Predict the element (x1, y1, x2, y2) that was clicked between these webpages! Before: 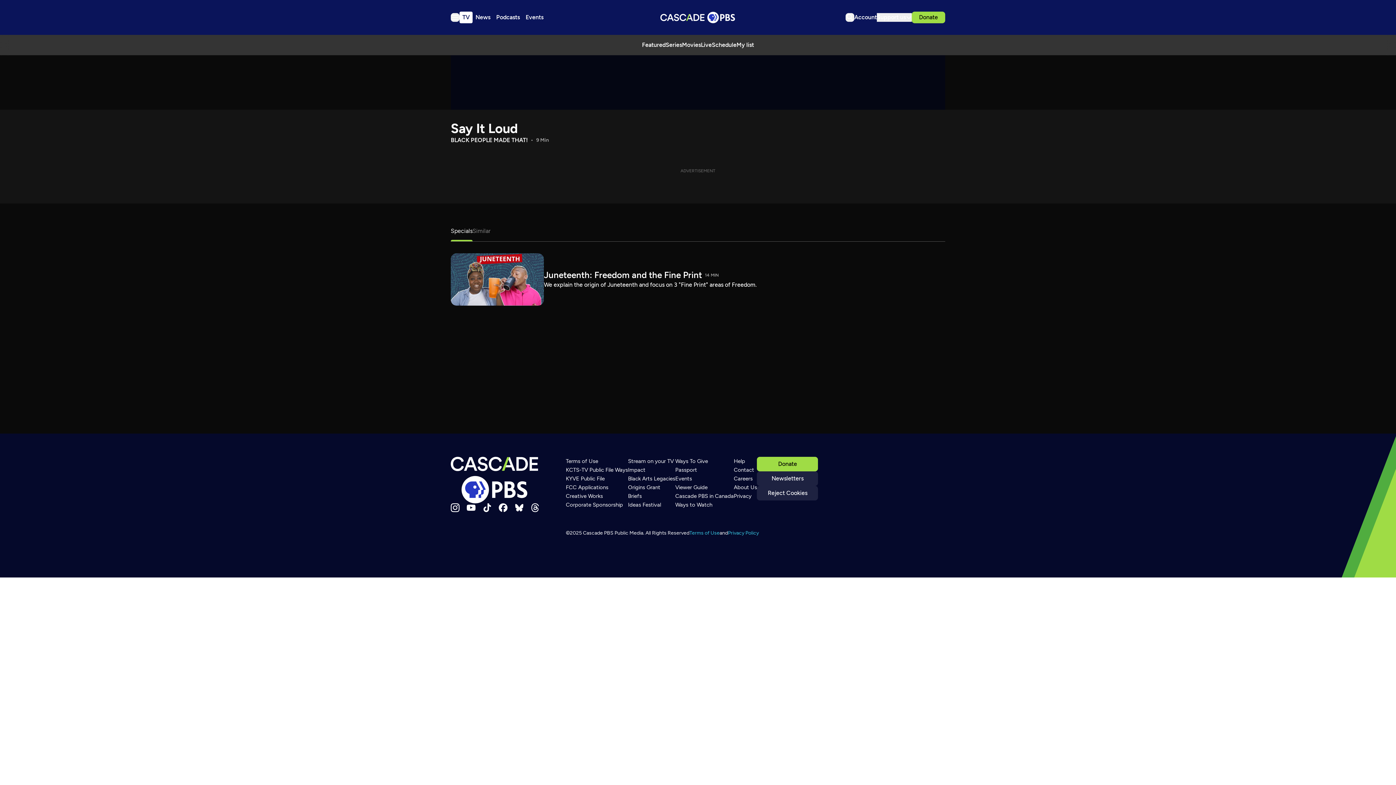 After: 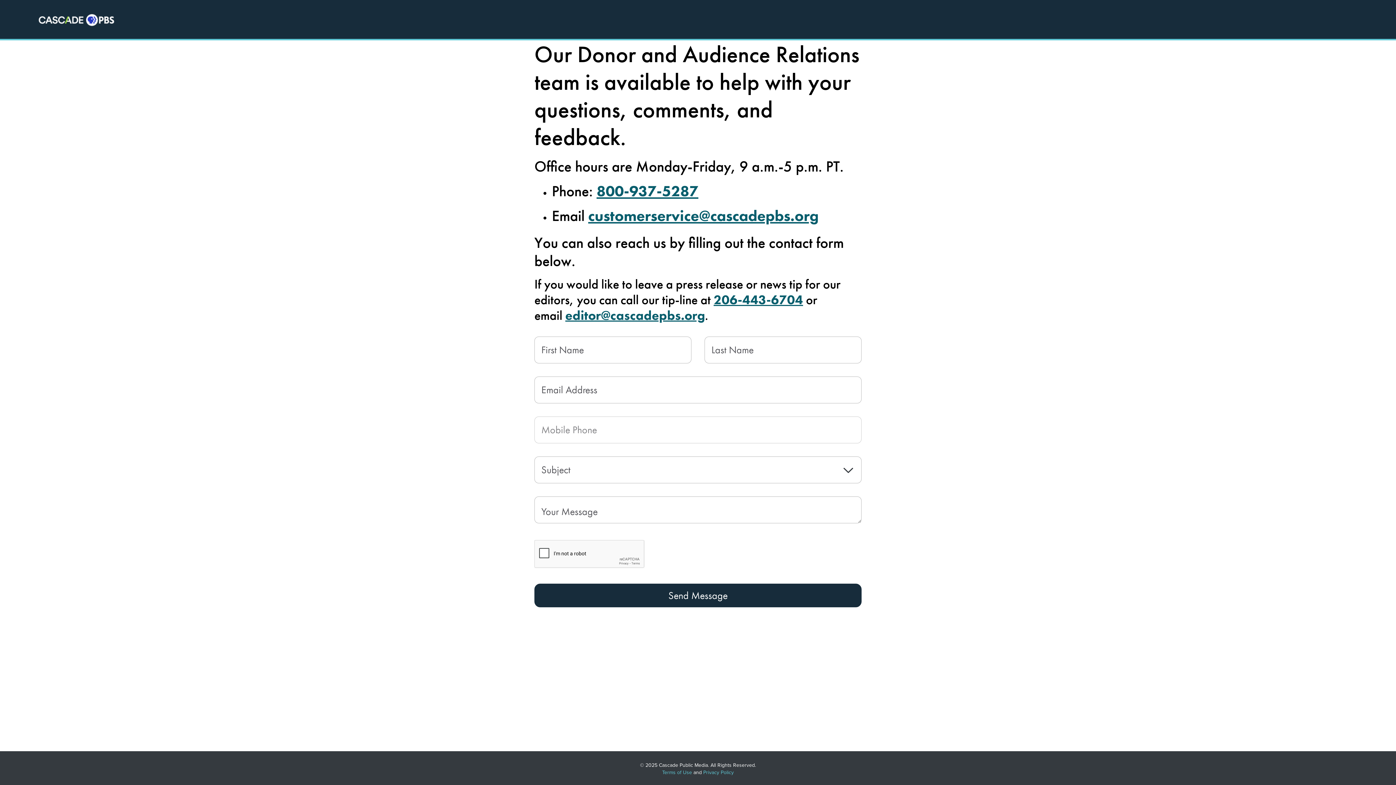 Action: bbox: (23, 731, 154, 736) label: Contact Us